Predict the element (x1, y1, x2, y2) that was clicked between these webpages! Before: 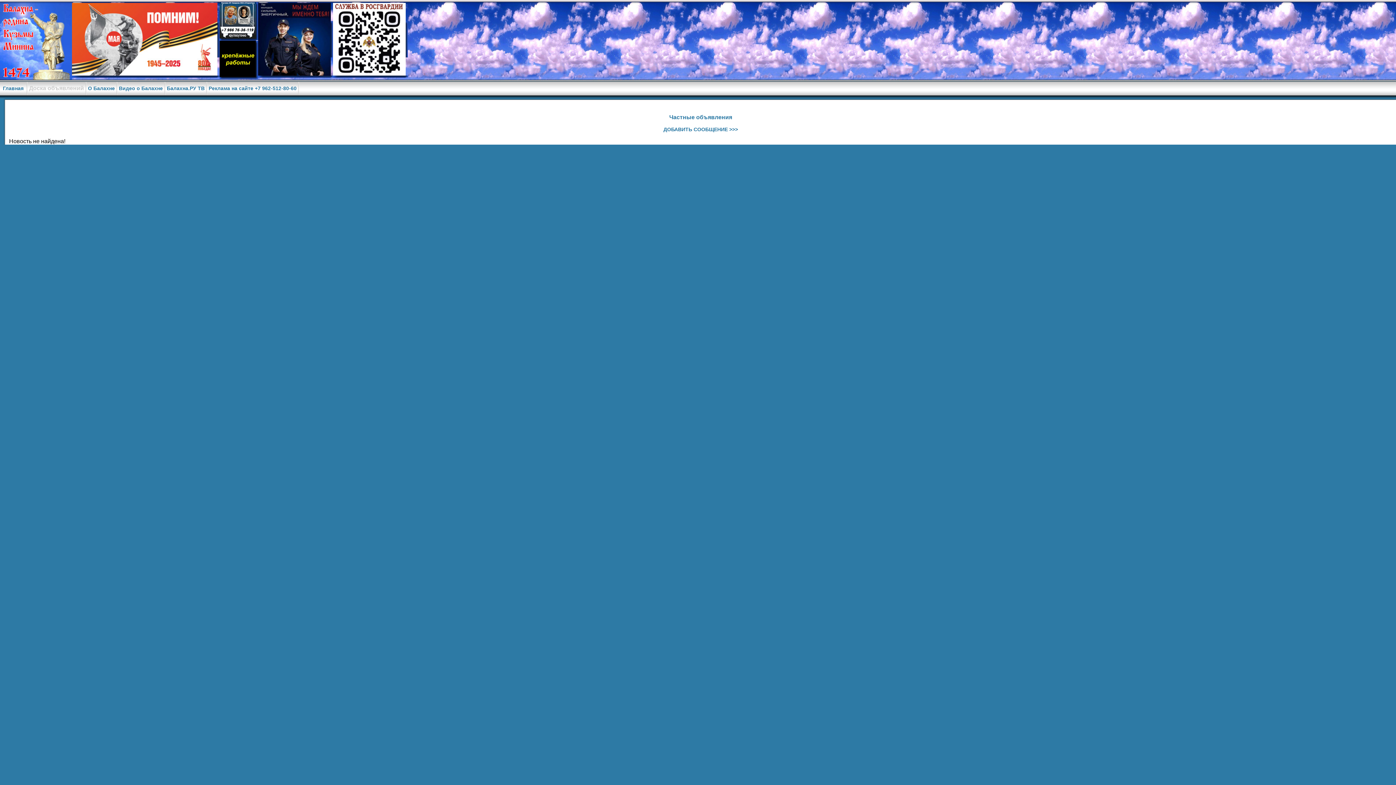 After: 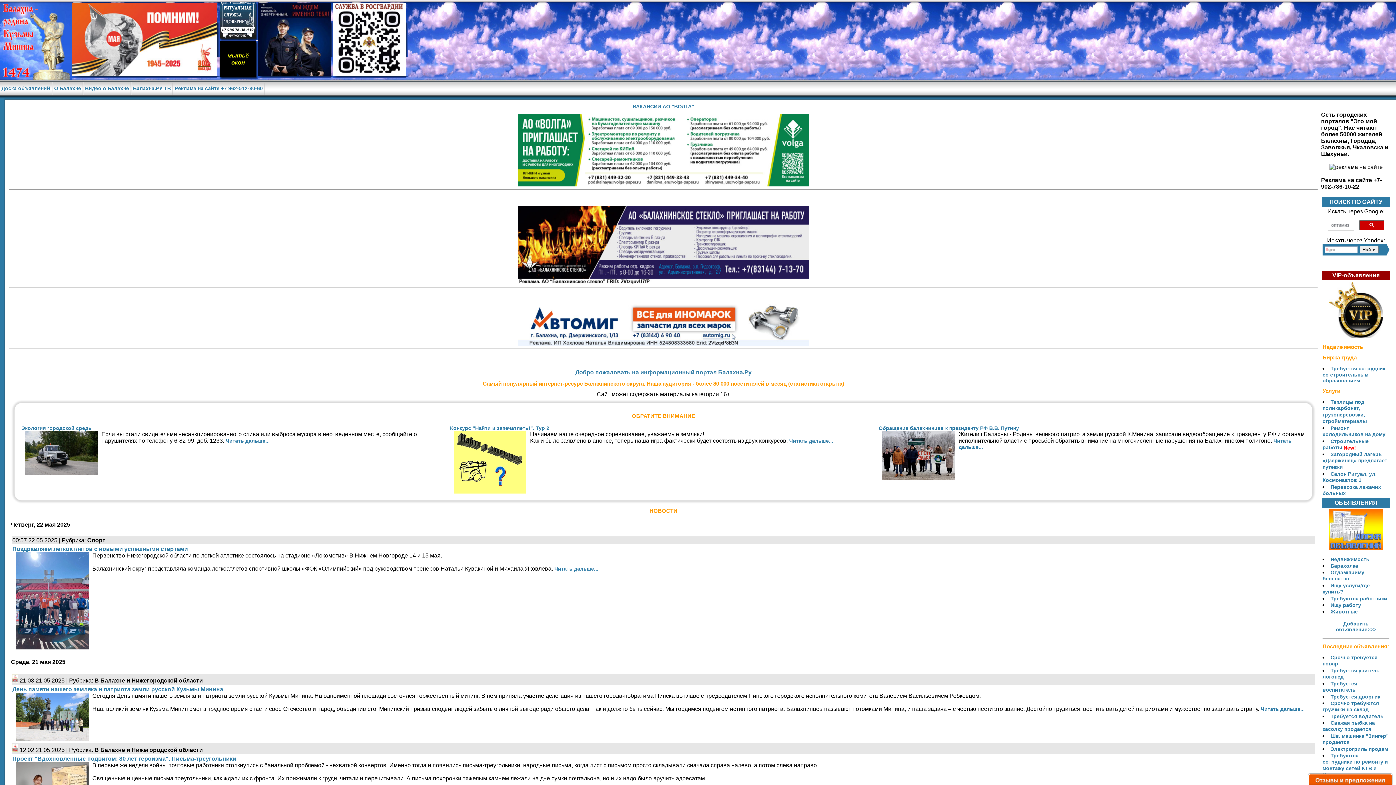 Action: bbox: (0, 76, 72, 82)